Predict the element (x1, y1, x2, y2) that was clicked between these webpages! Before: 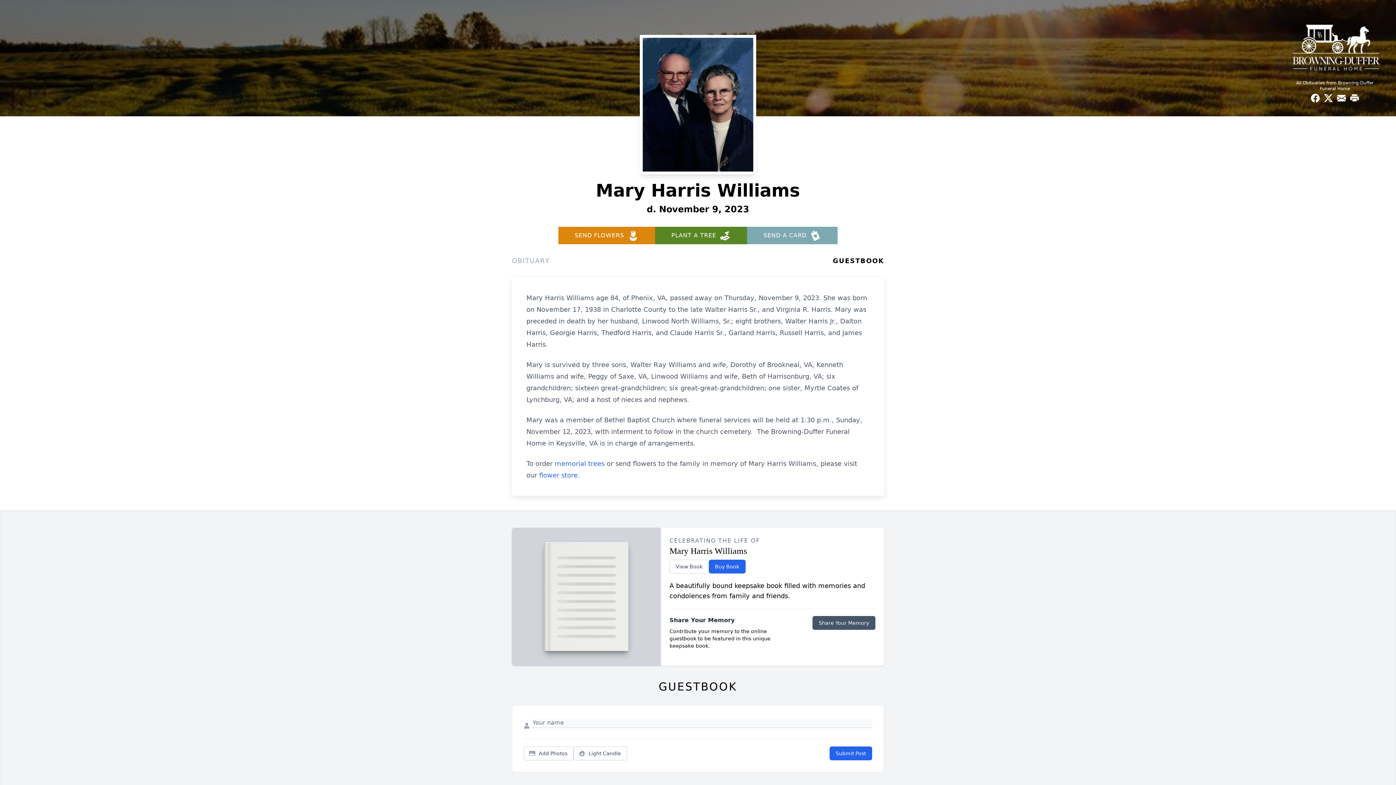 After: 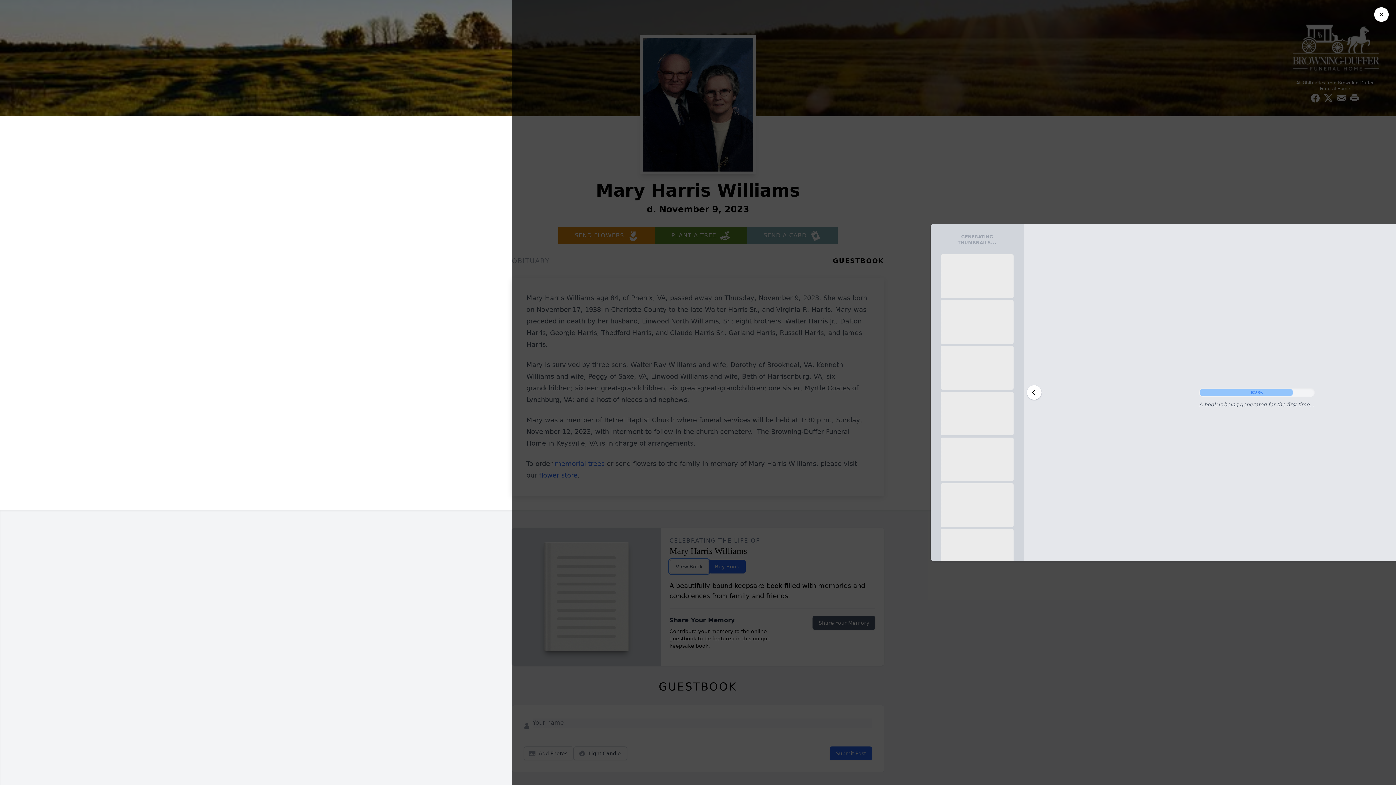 Action: label: View Book bbox: (669, 560, 708, 573)